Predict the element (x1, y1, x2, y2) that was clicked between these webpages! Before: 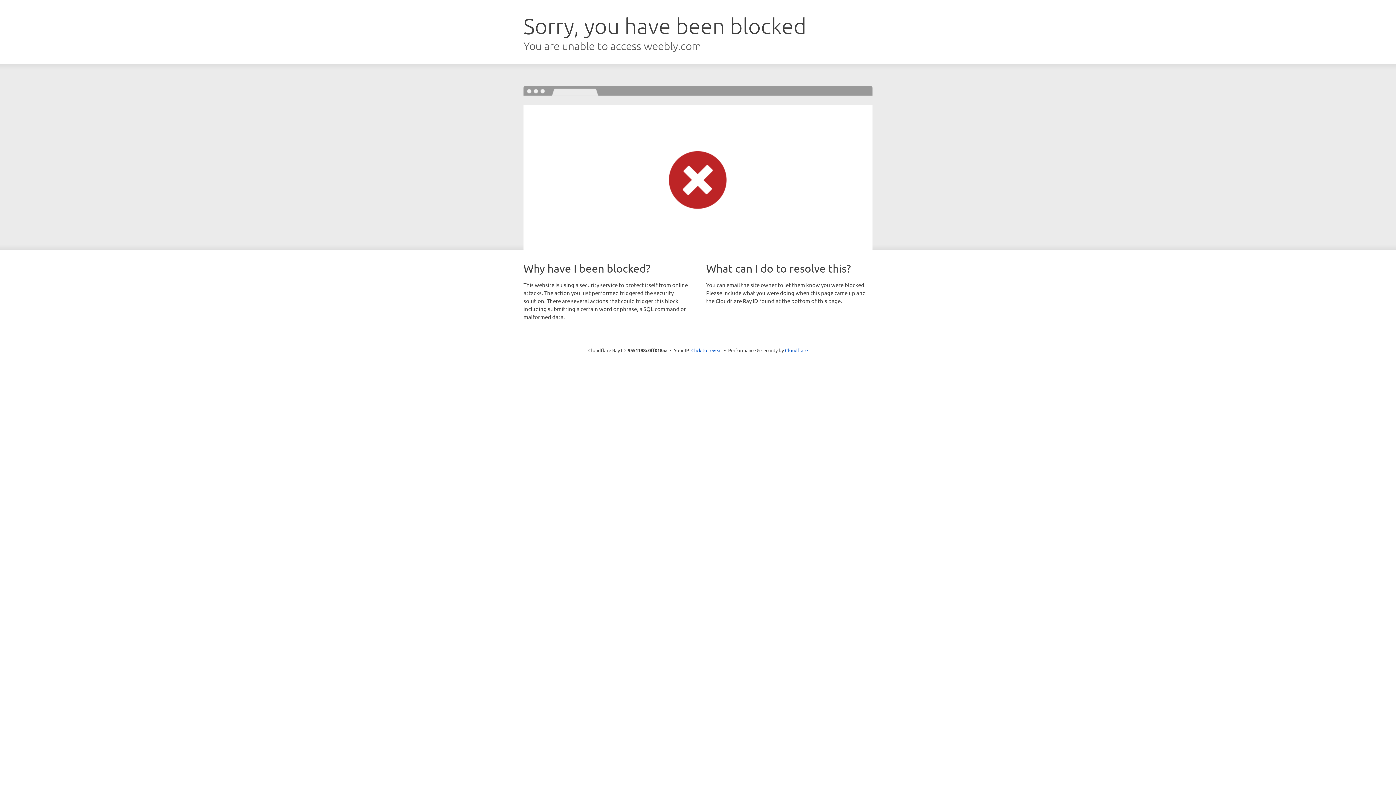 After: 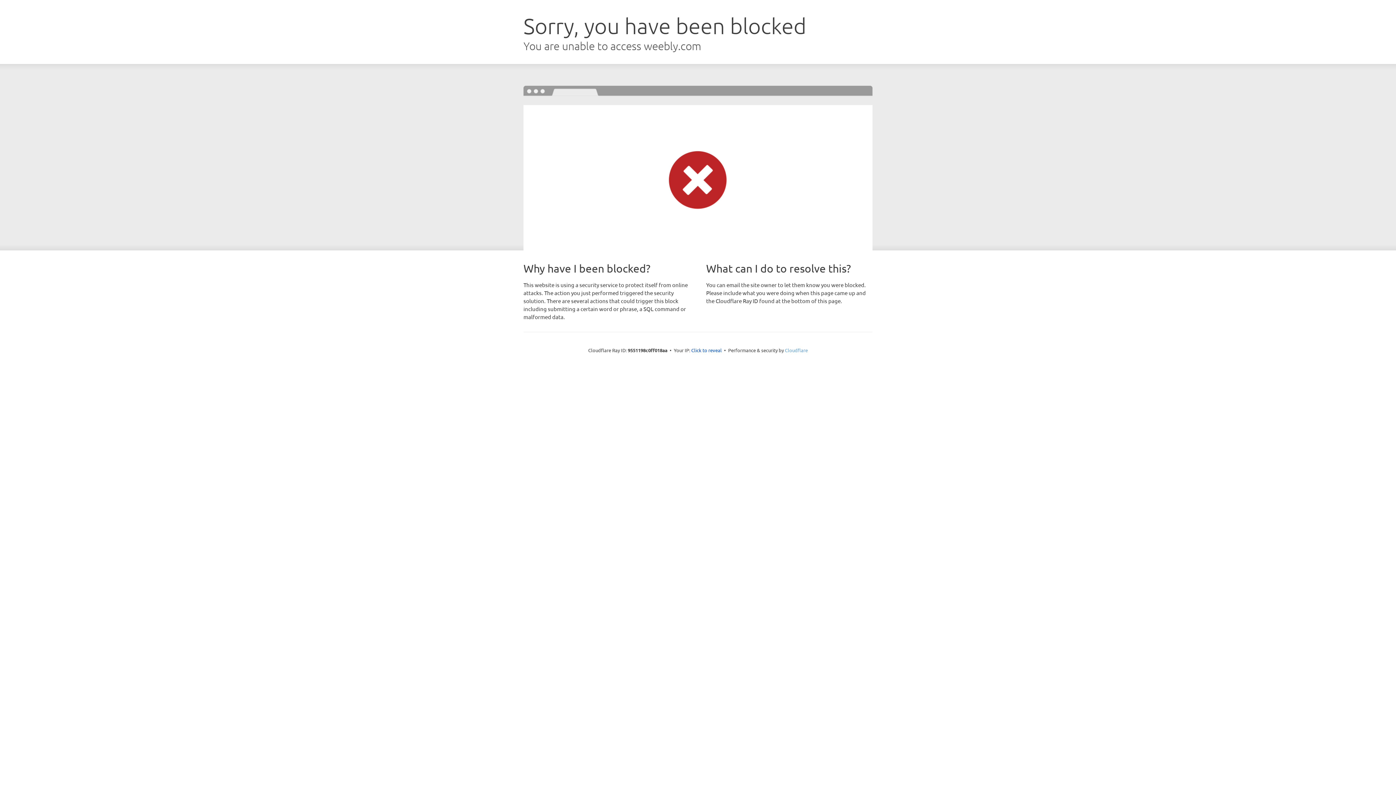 Action: label: Cloudflare bbox: (785, 347, 808, 353)